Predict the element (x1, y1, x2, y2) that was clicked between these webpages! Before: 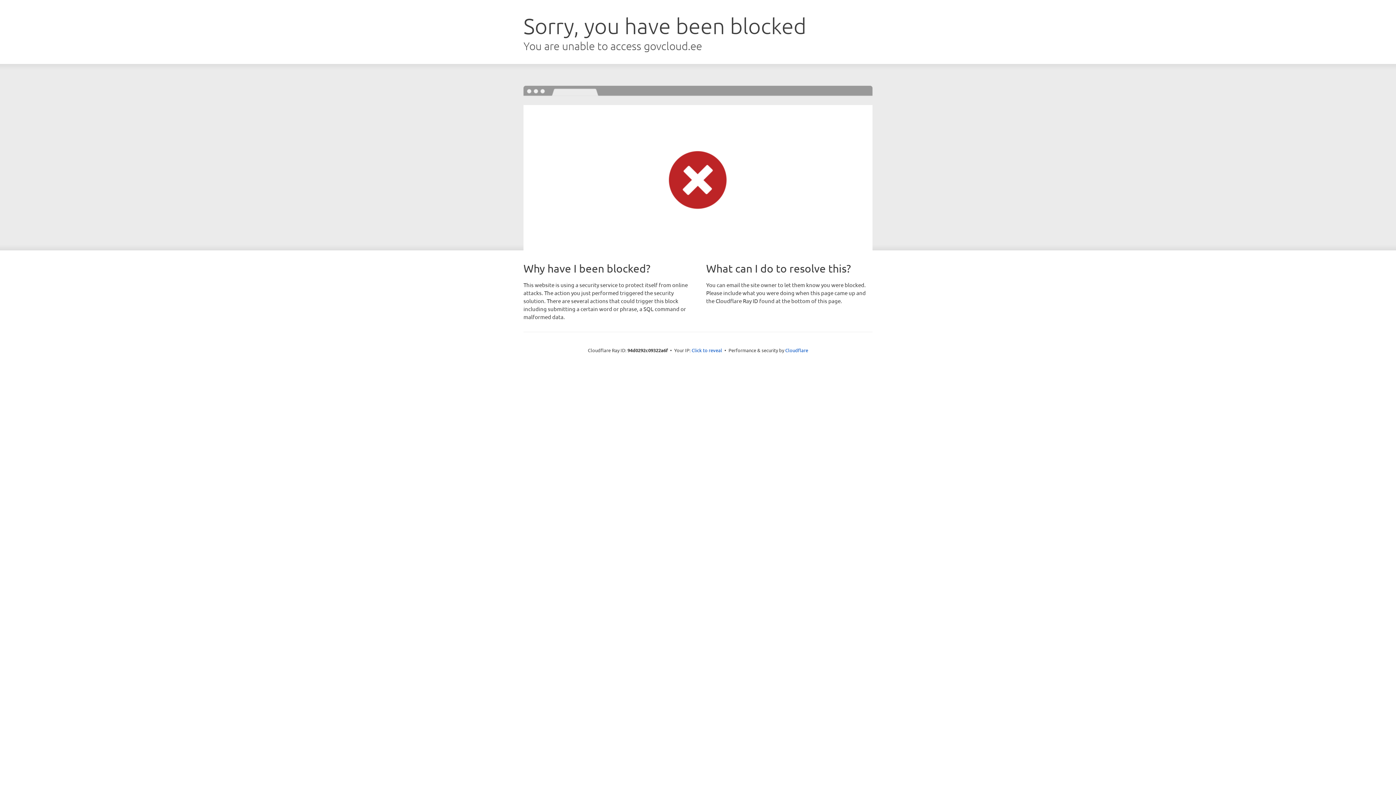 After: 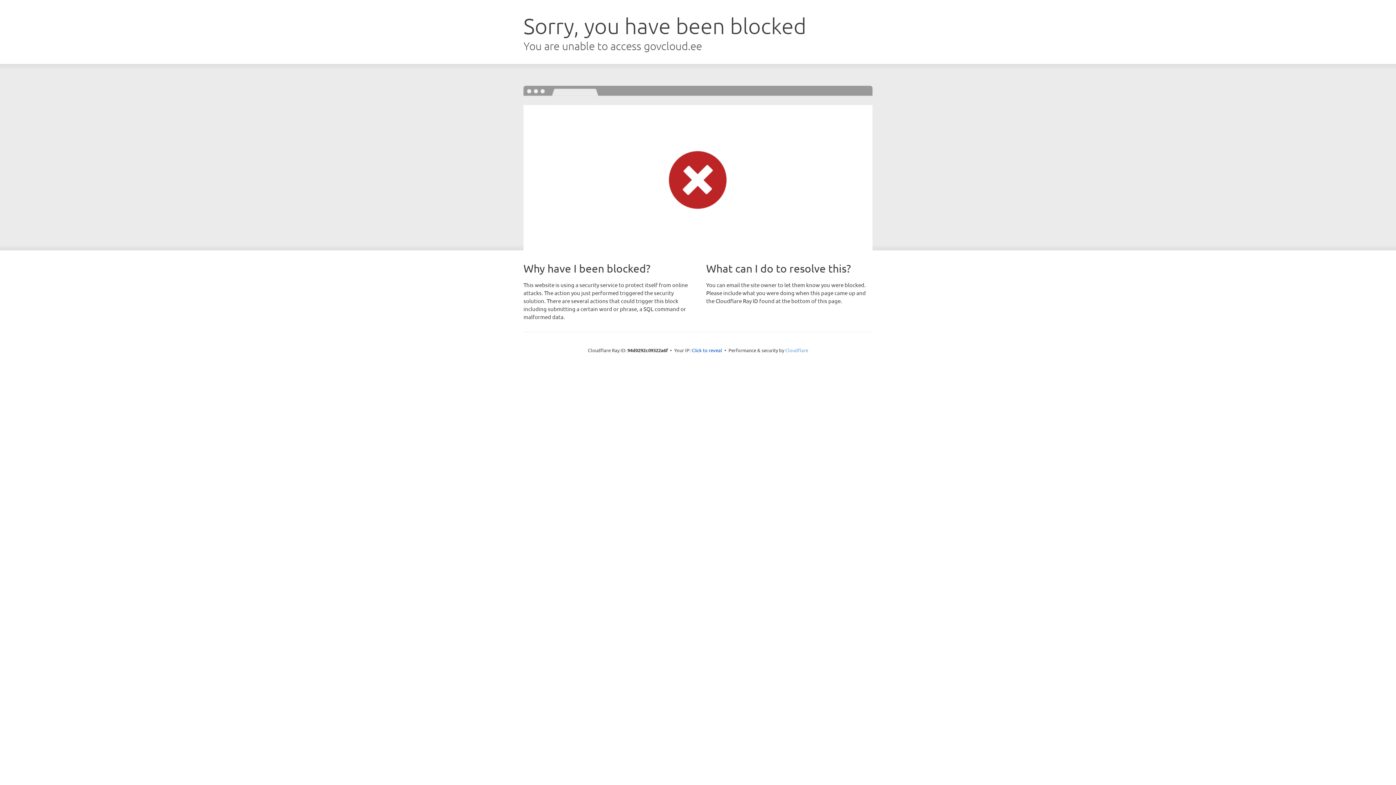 Action: label: Cloudflare bbox: (785, 347, 808, 353)